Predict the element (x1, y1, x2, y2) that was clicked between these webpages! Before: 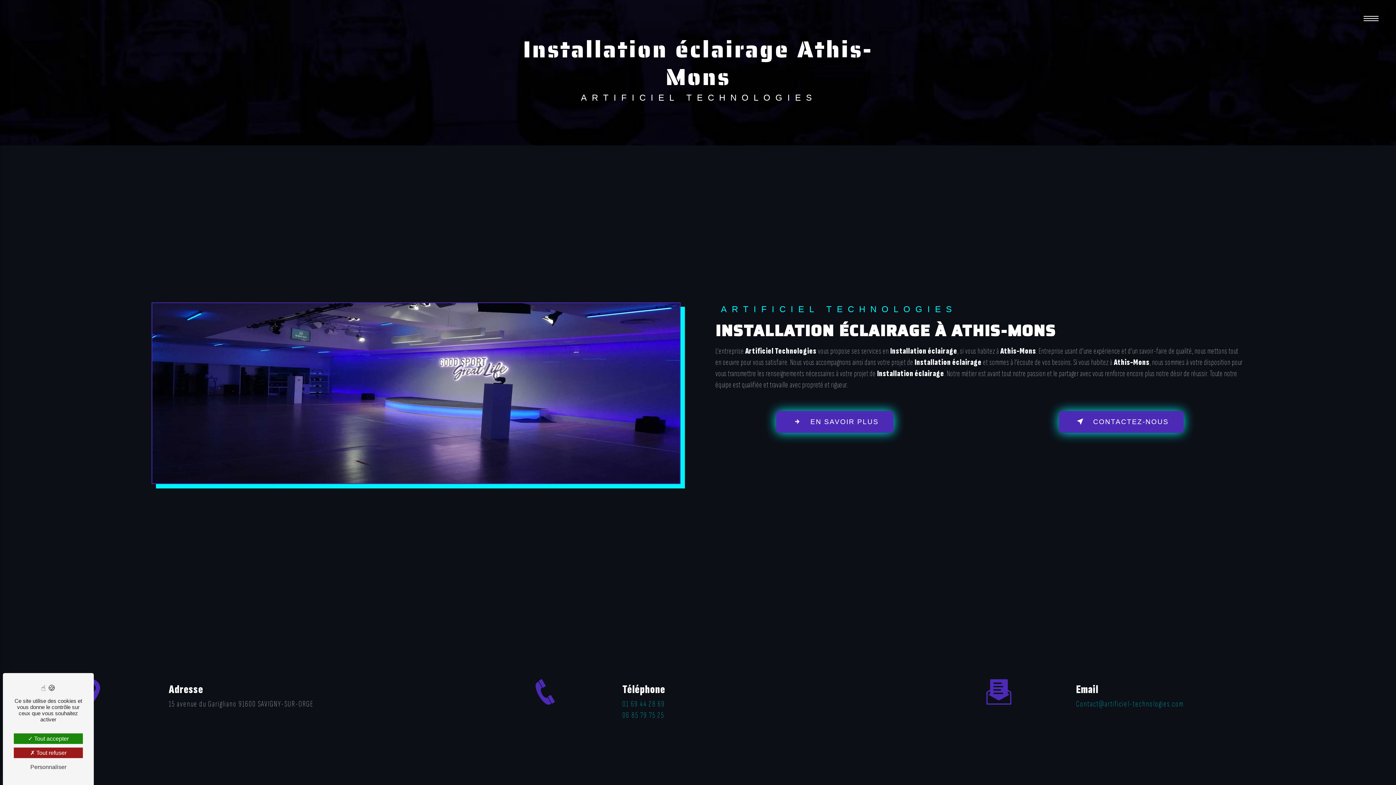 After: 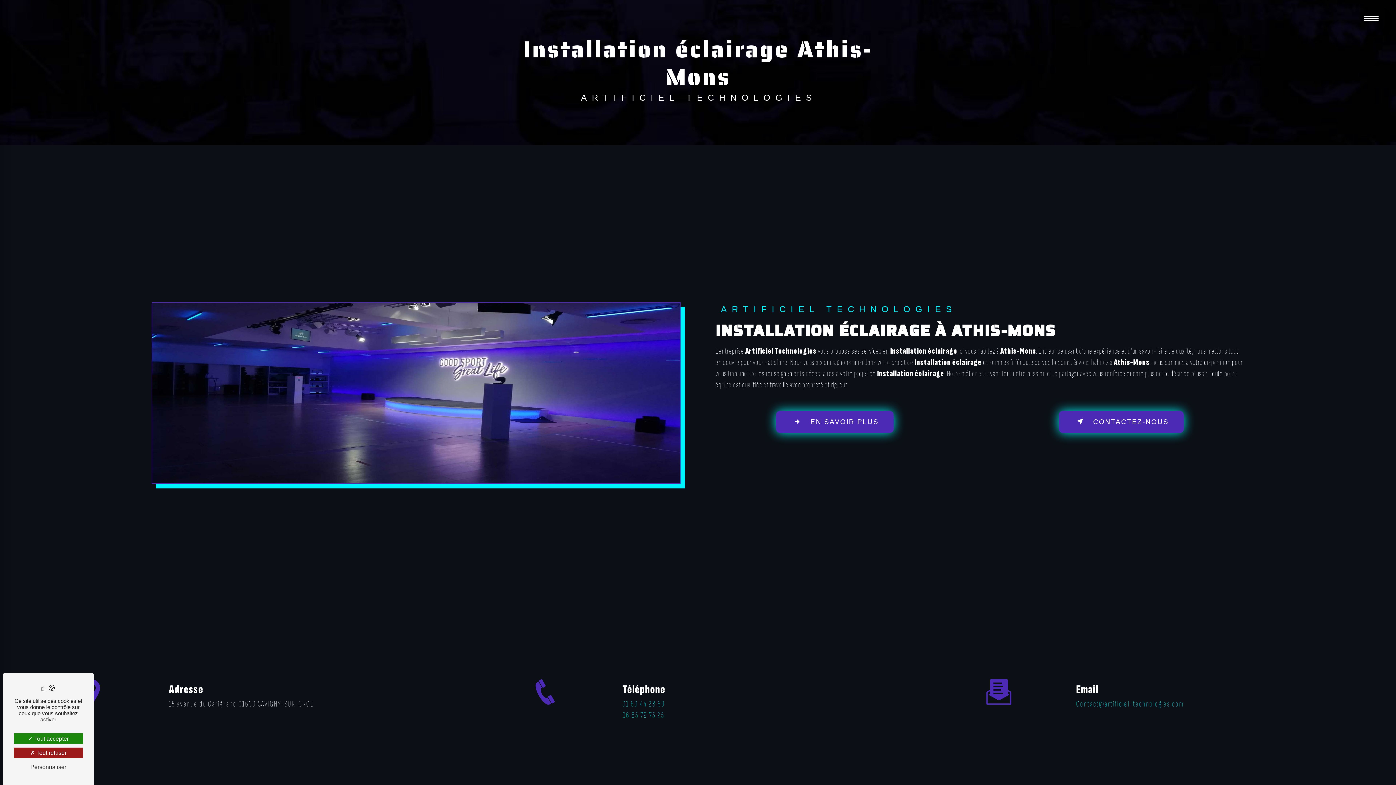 Action: label: 06 85 79 75 25 bbox: (622, 710, 664, 720)